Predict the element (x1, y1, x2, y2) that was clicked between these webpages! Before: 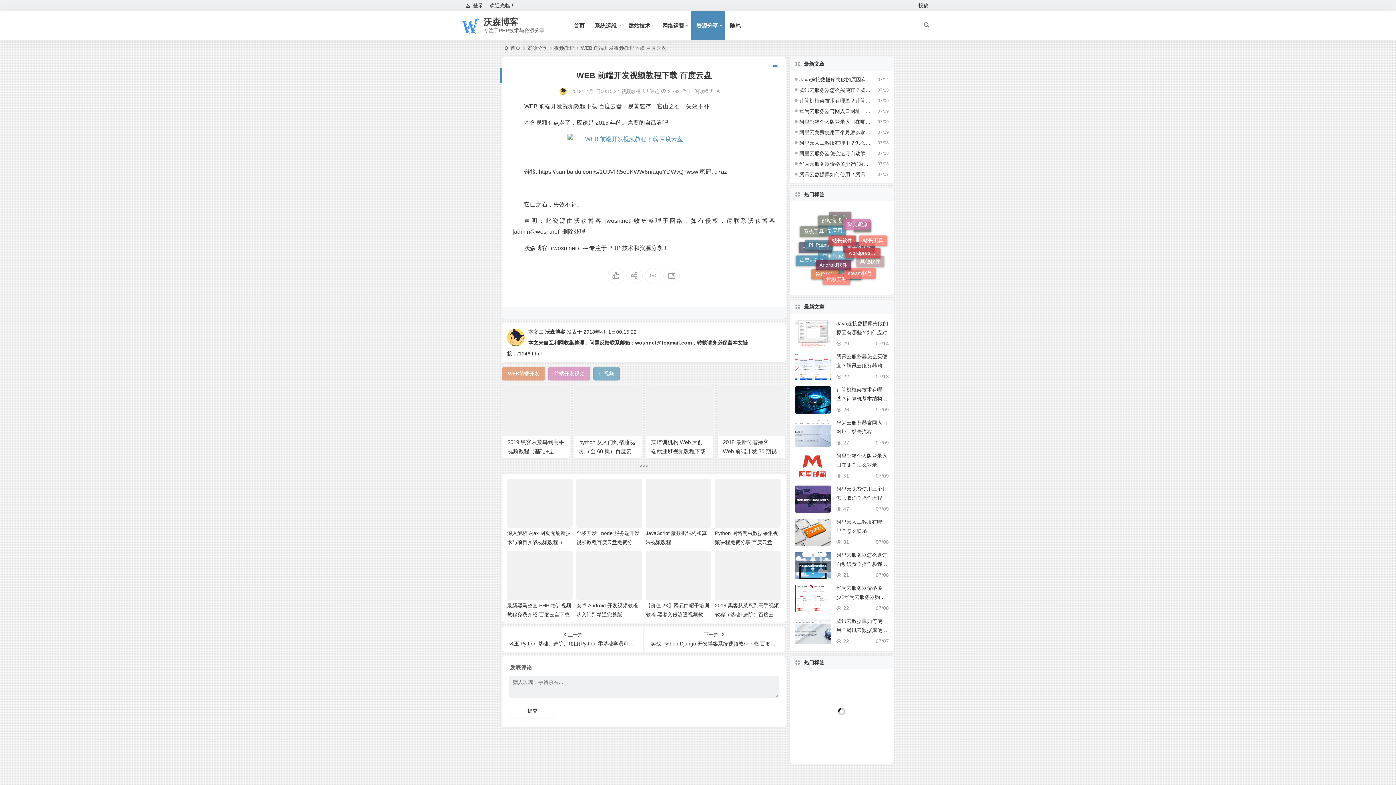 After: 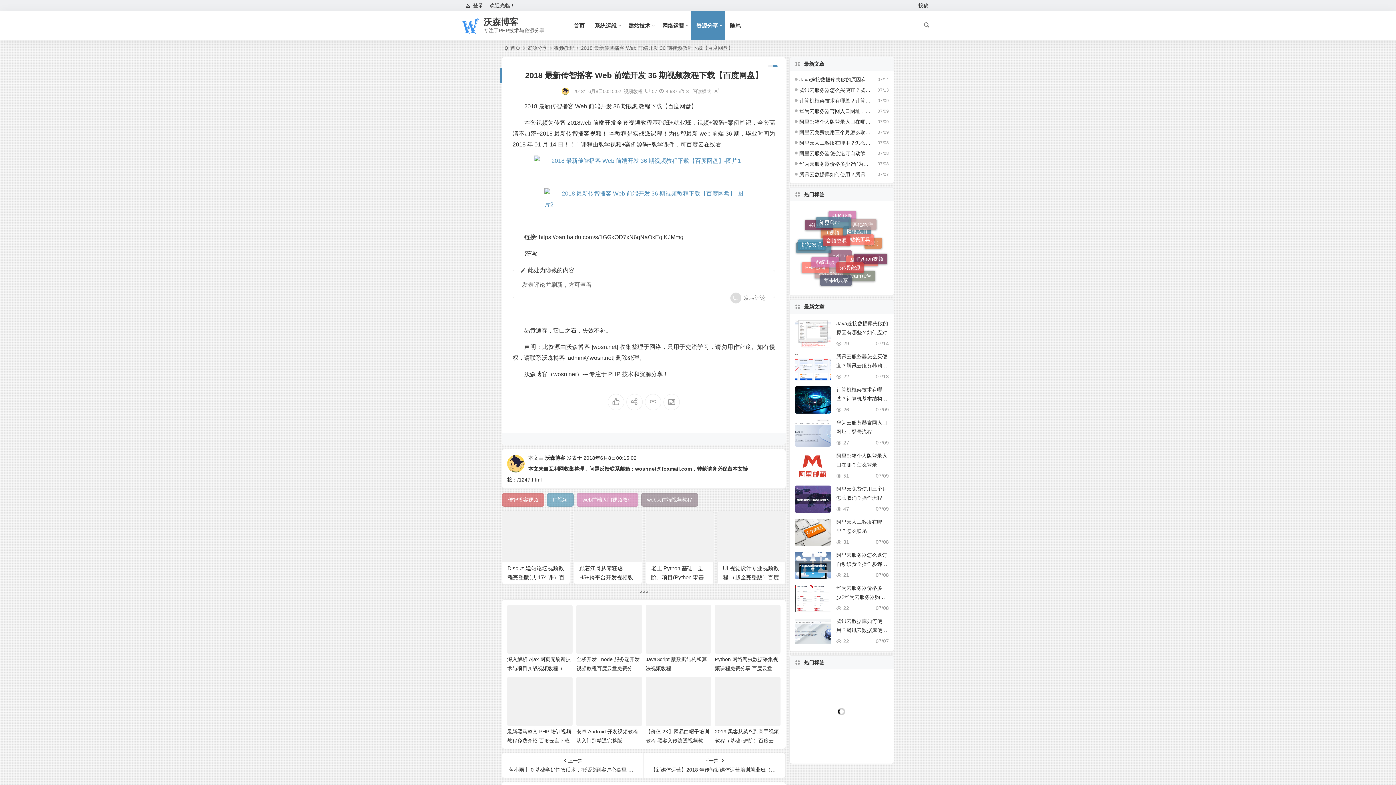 Action: bbox: (717, 384, 785, 435)